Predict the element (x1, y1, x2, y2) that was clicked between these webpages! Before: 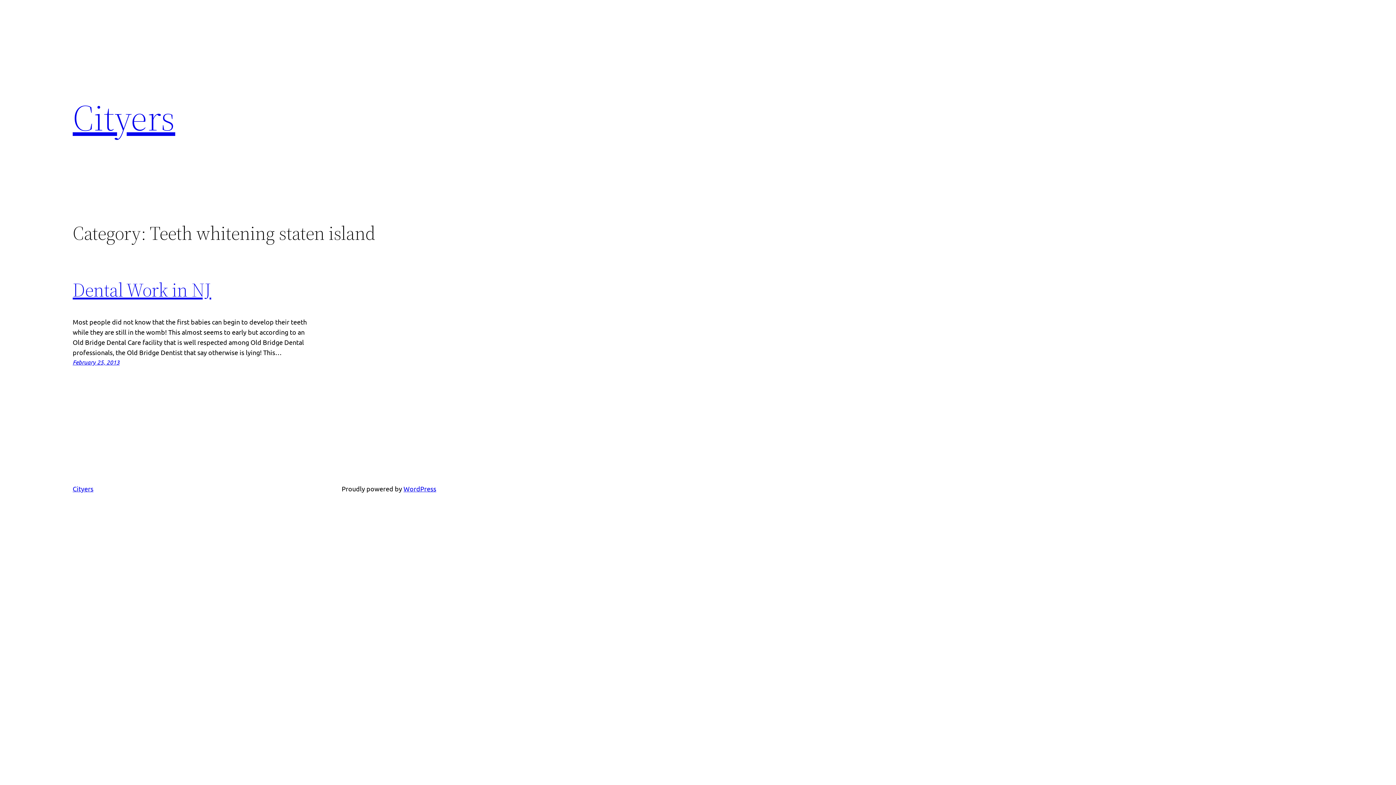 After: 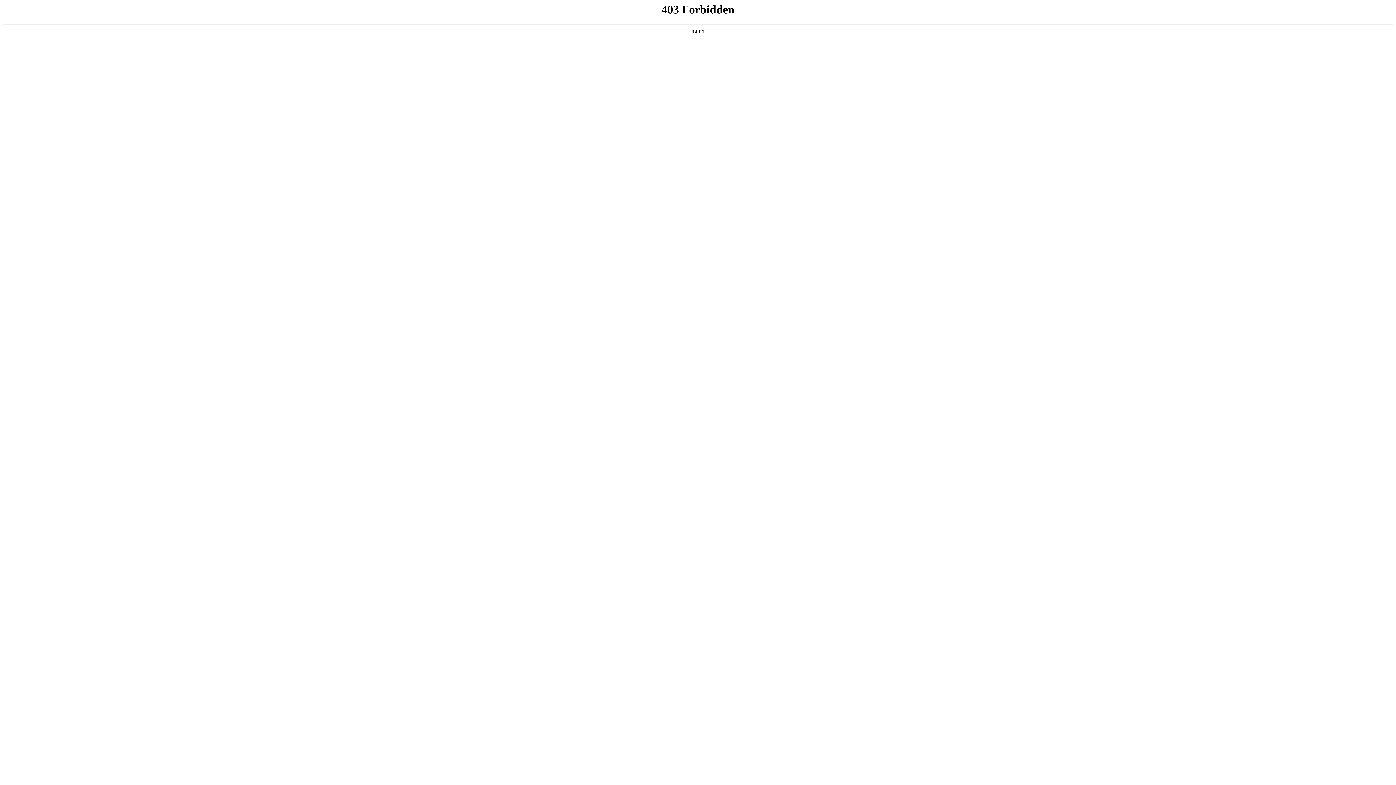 Action: label: WordPress bbox: (403, 485, 436, 492)